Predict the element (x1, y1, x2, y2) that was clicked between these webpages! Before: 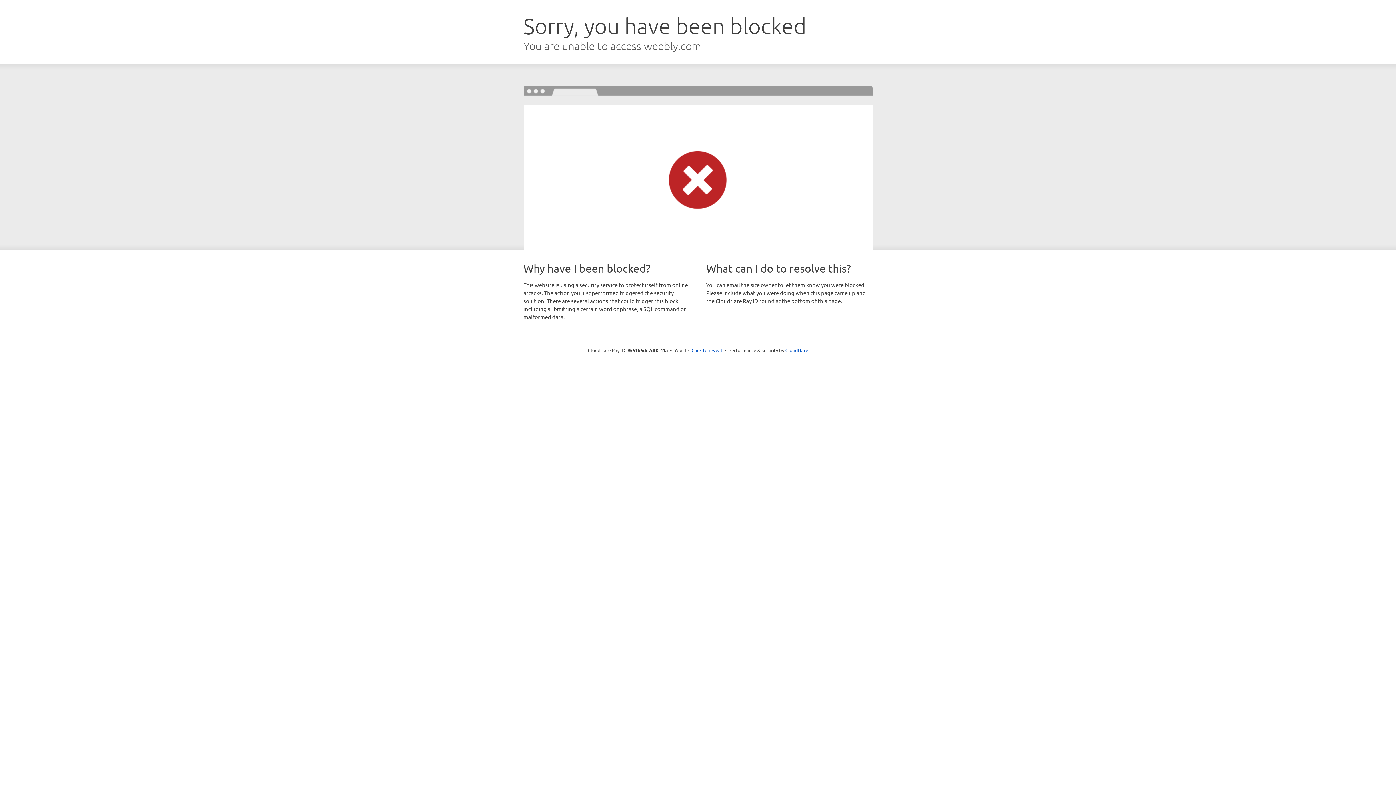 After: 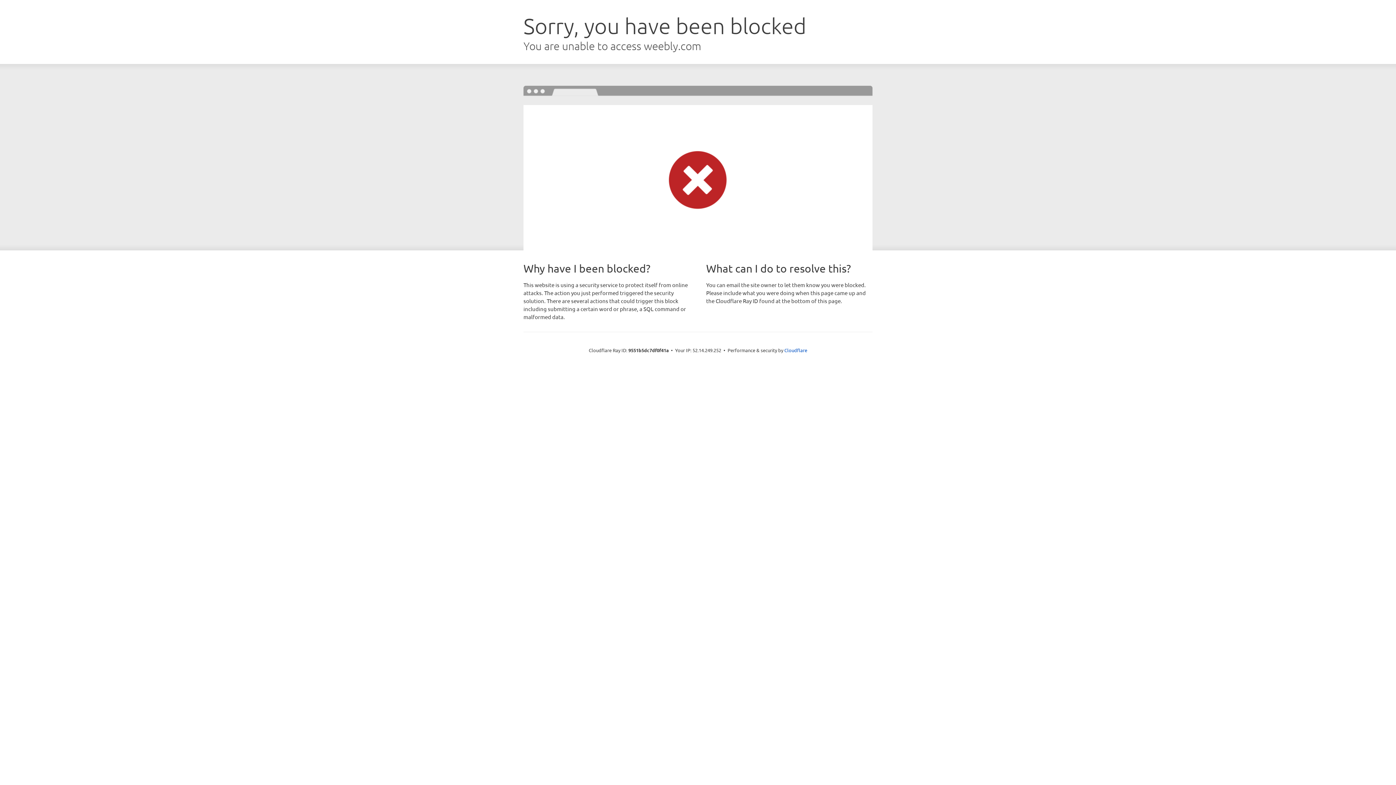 Action: bbox: (691, 346, 722, 353) label: Click to reveal